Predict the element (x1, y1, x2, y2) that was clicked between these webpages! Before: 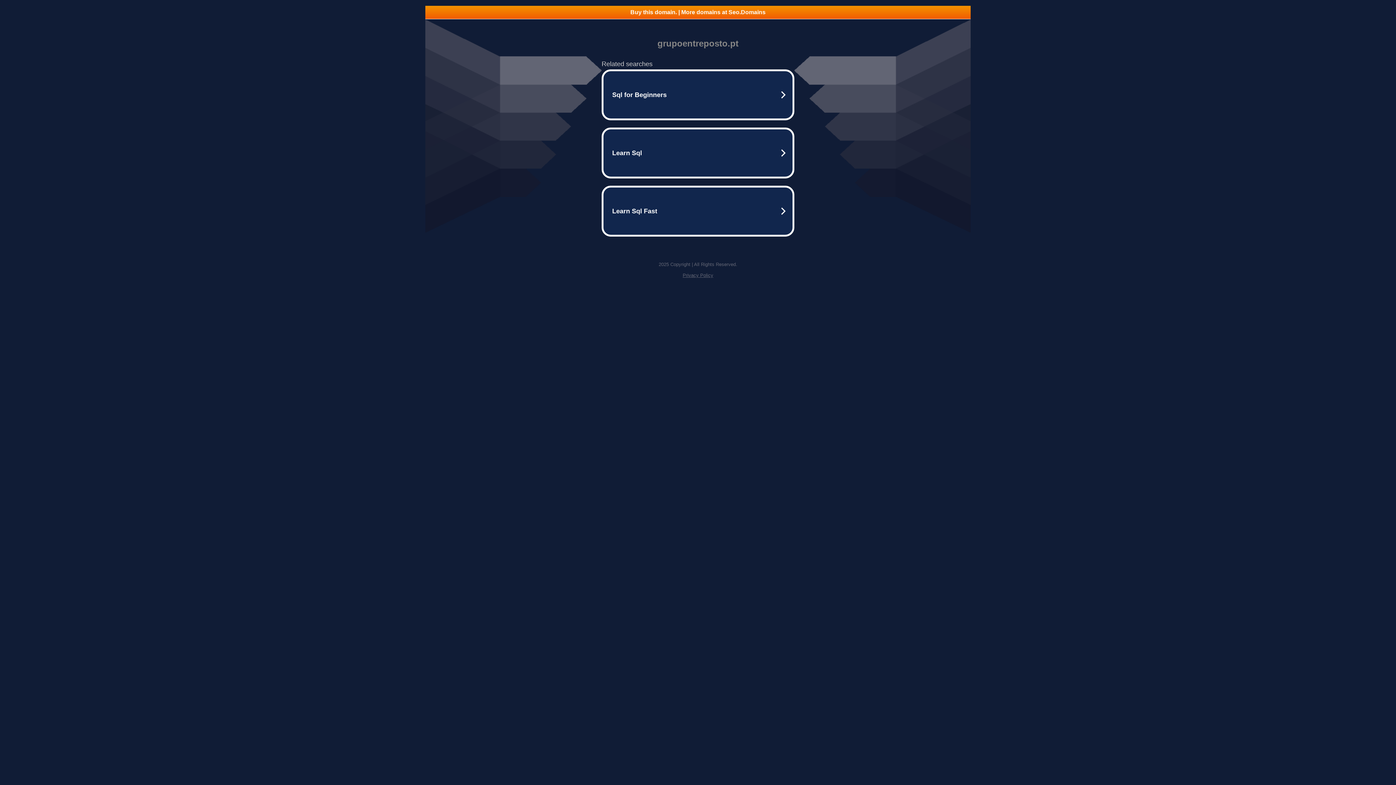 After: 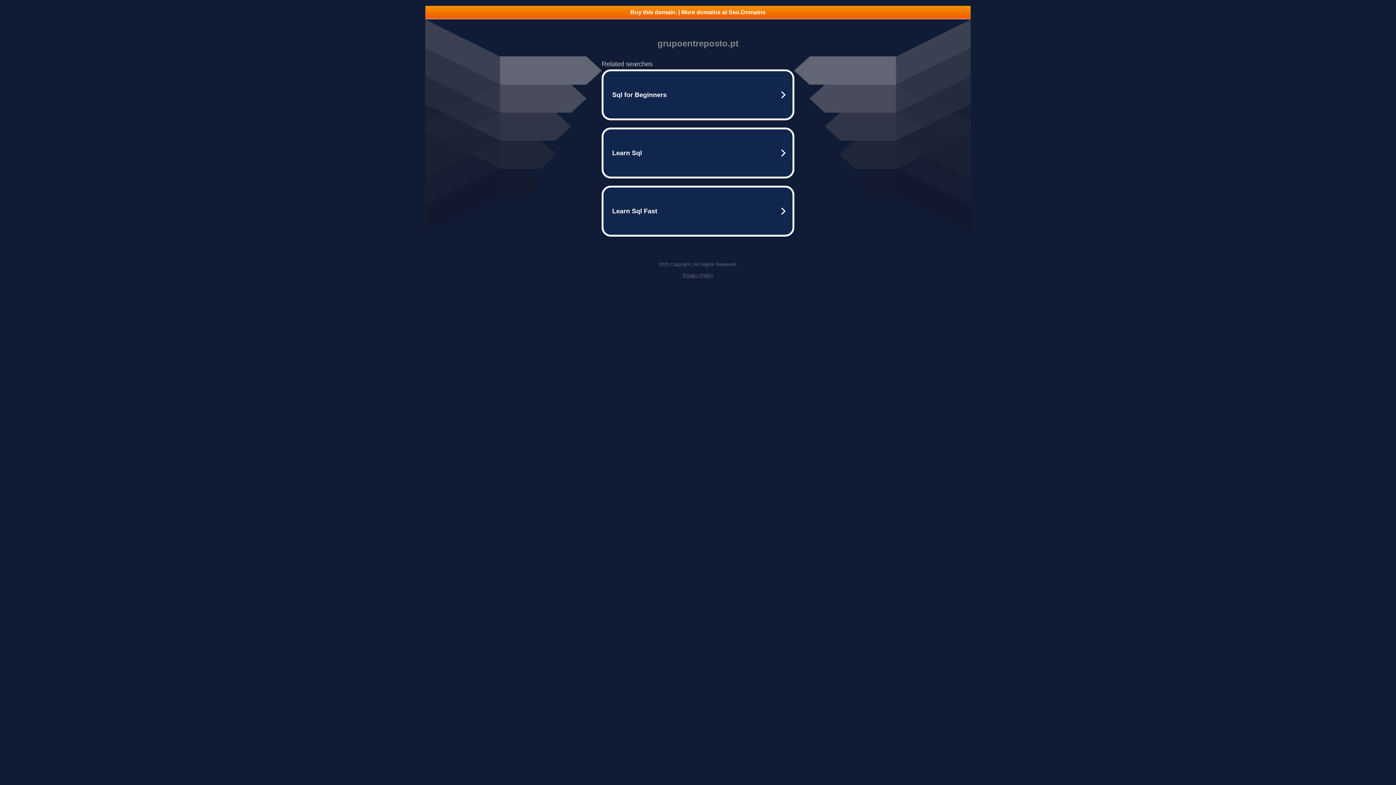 Action: label: Privacy Policy bbox: (682, 272, 713, 278)